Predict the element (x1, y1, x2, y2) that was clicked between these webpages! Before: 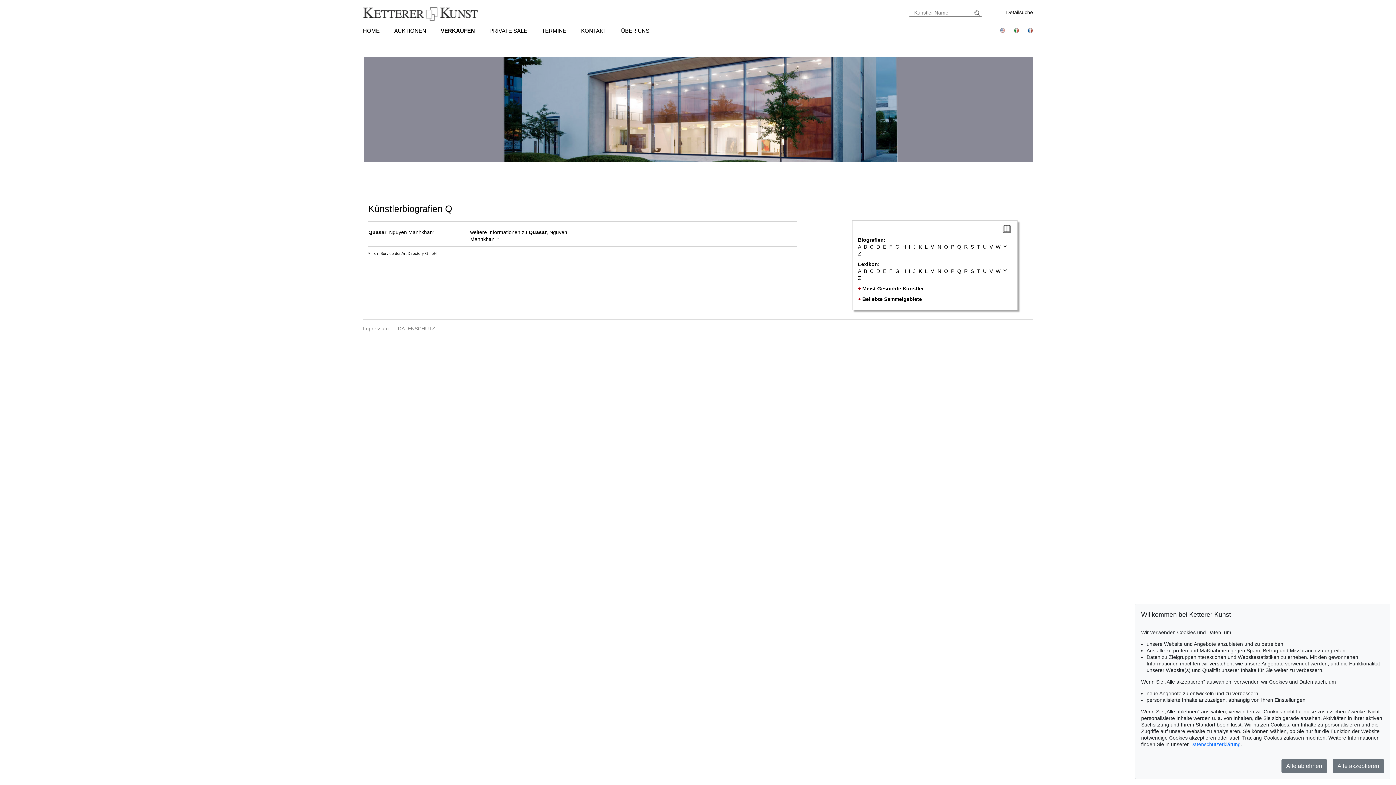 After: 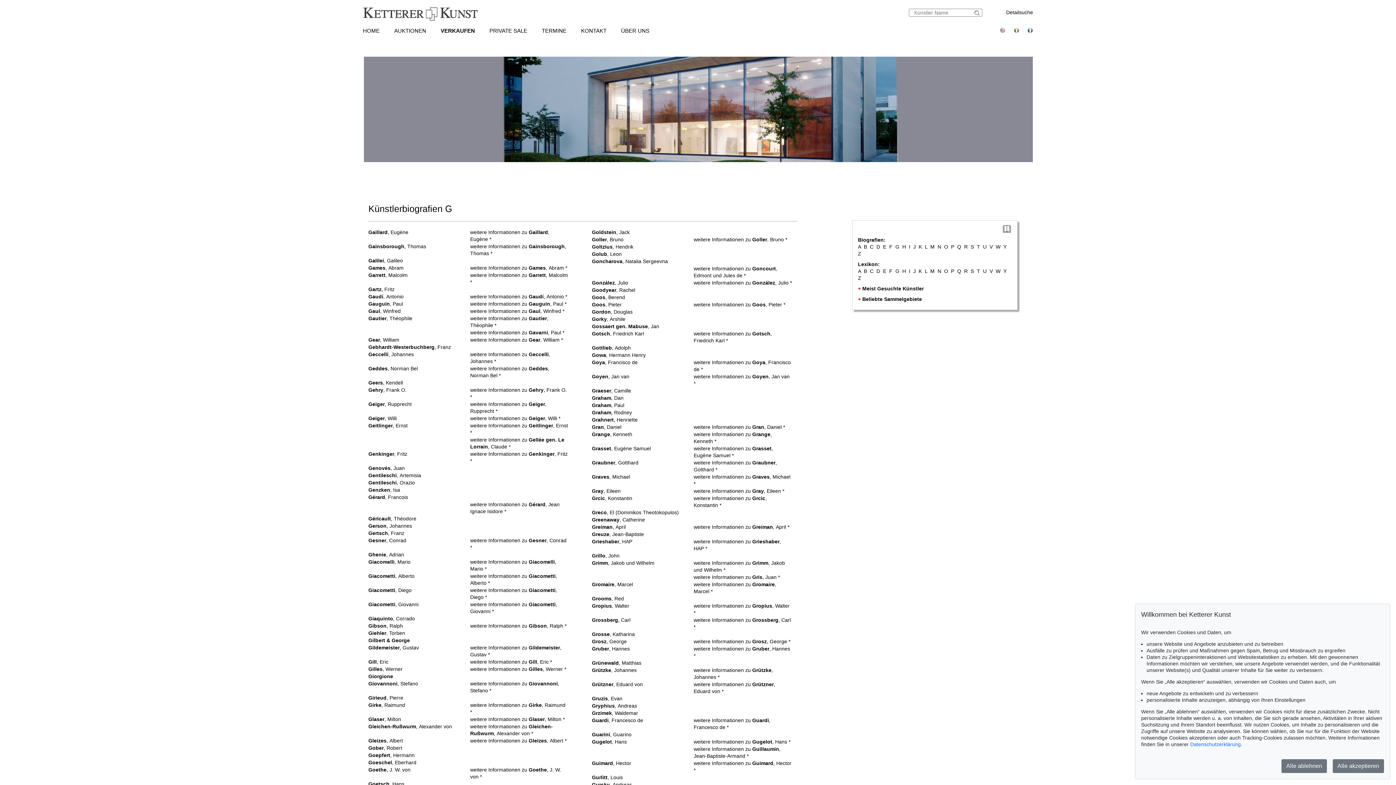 Action: label: G bbox: (895, 244, 899, 249)